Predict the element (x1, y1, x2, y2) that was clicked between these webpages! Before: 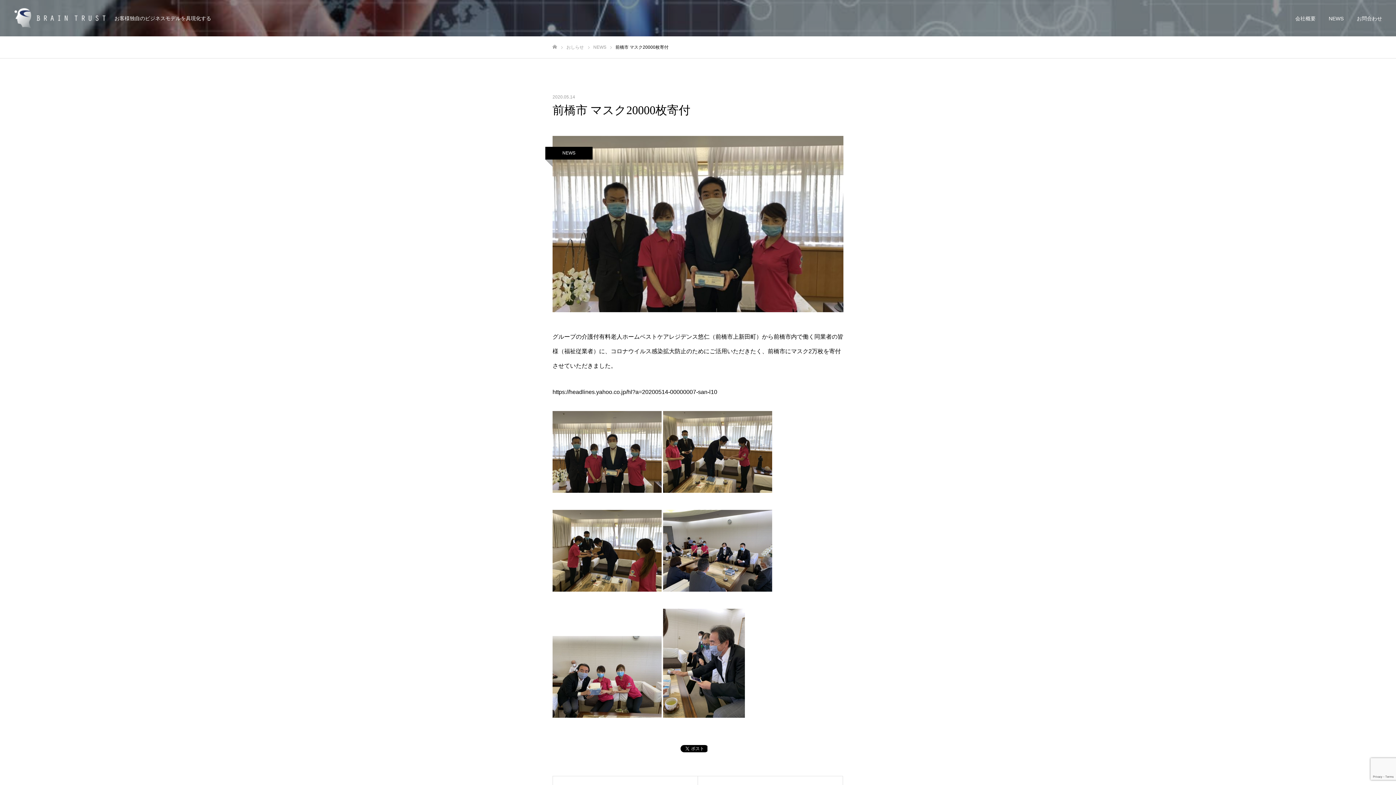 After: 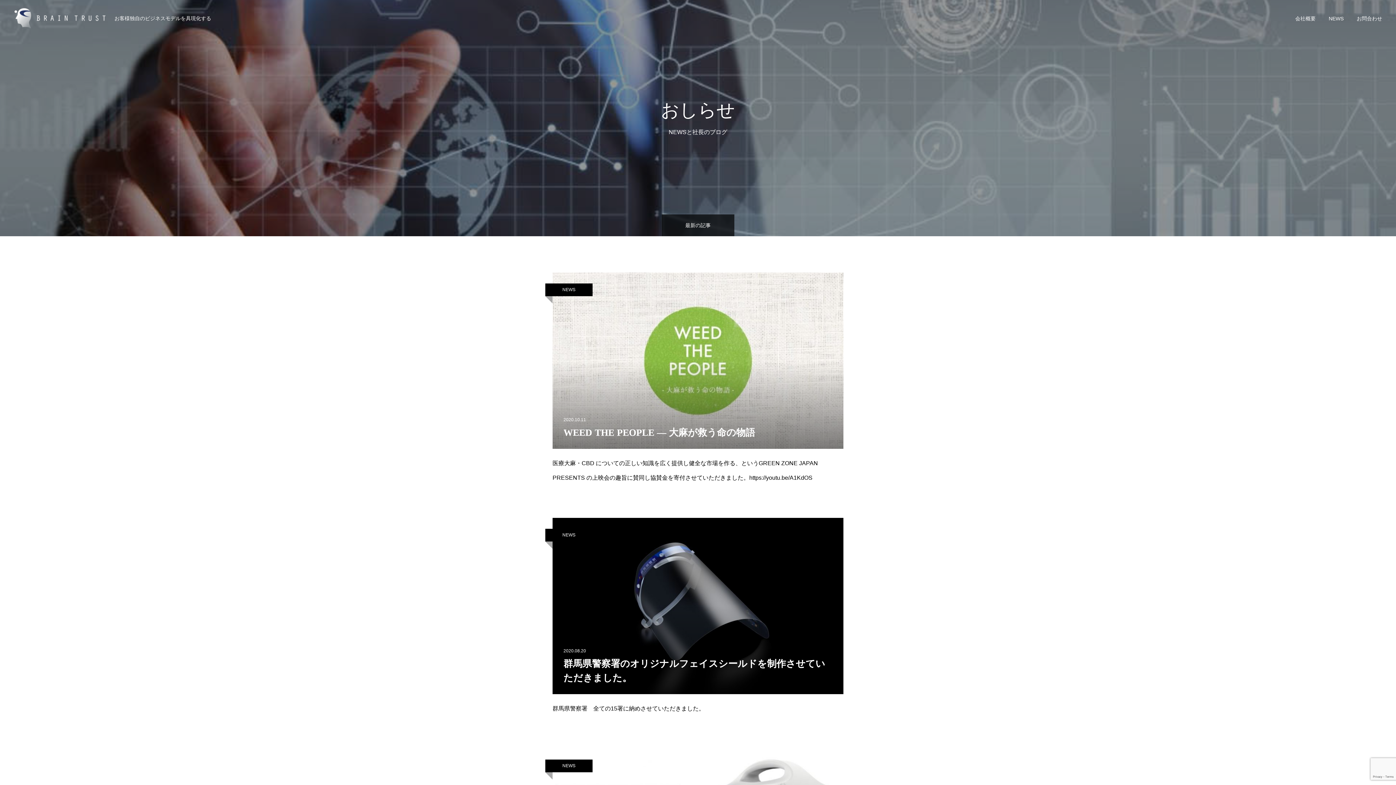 Action: bbox: (566, 44, 584, 49) label: おしらせ